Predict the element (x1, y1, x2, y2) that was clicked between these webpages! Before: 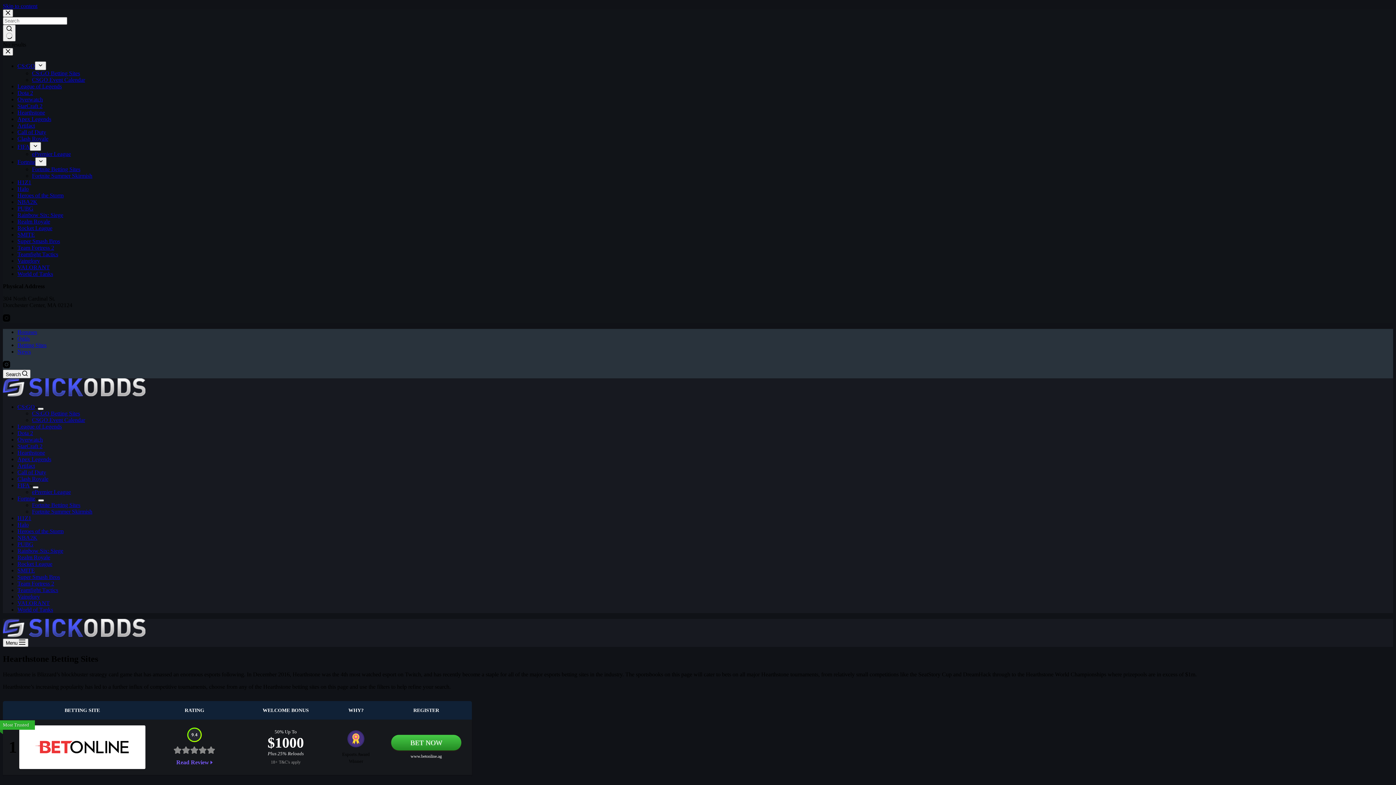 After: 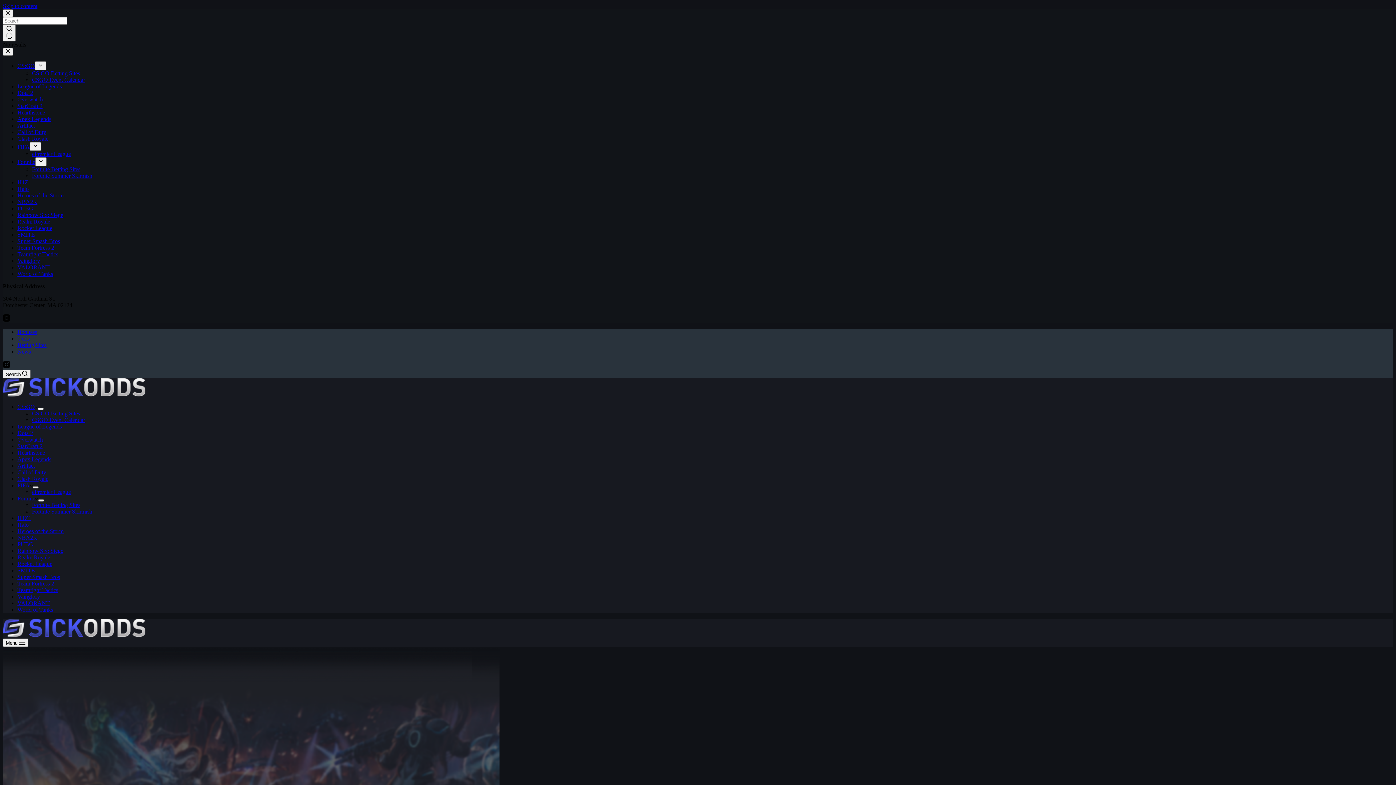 Action: bbox: (17, 606, 53, 613) label: World of Tanks